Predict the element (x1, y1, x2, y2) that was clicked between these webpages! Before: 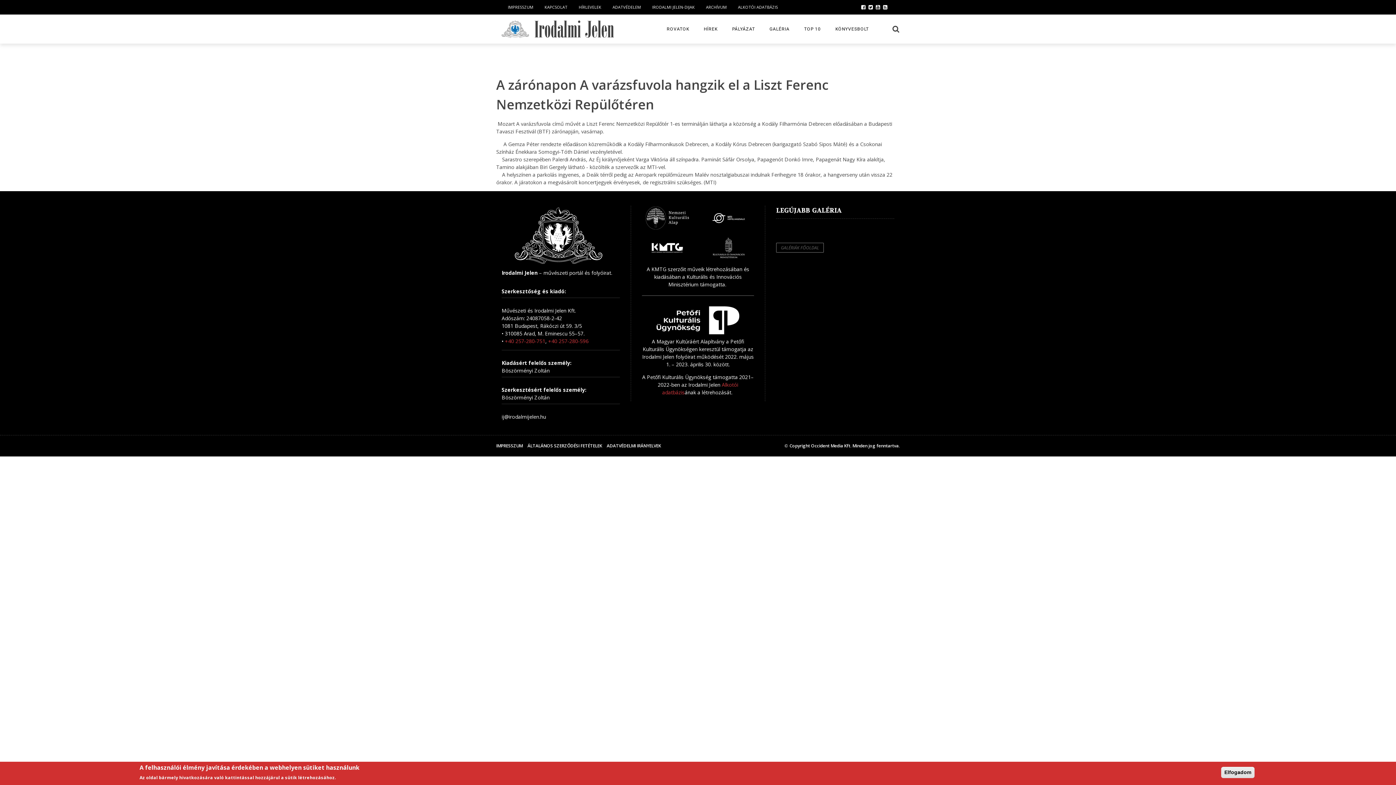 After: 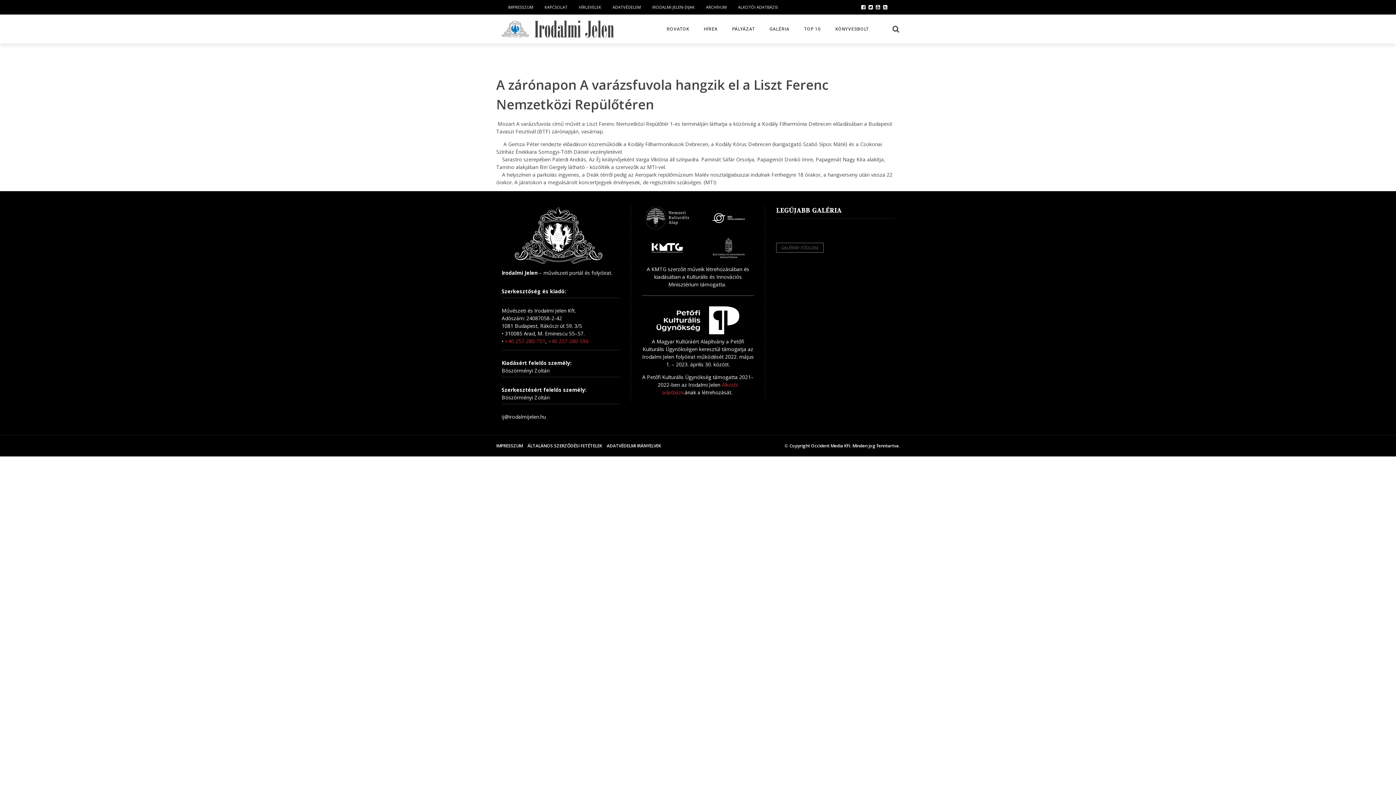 Action: bbox: (703, 214, 754, 220)